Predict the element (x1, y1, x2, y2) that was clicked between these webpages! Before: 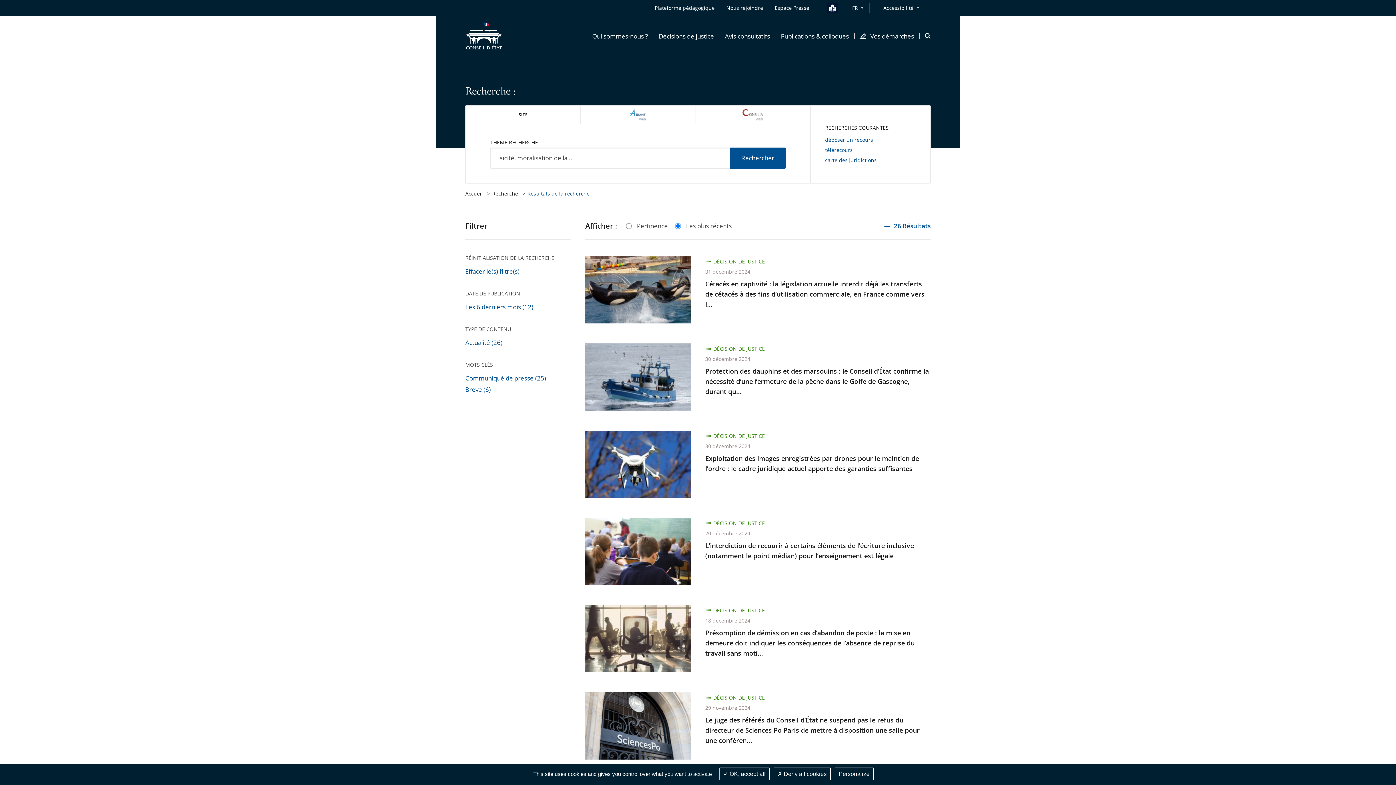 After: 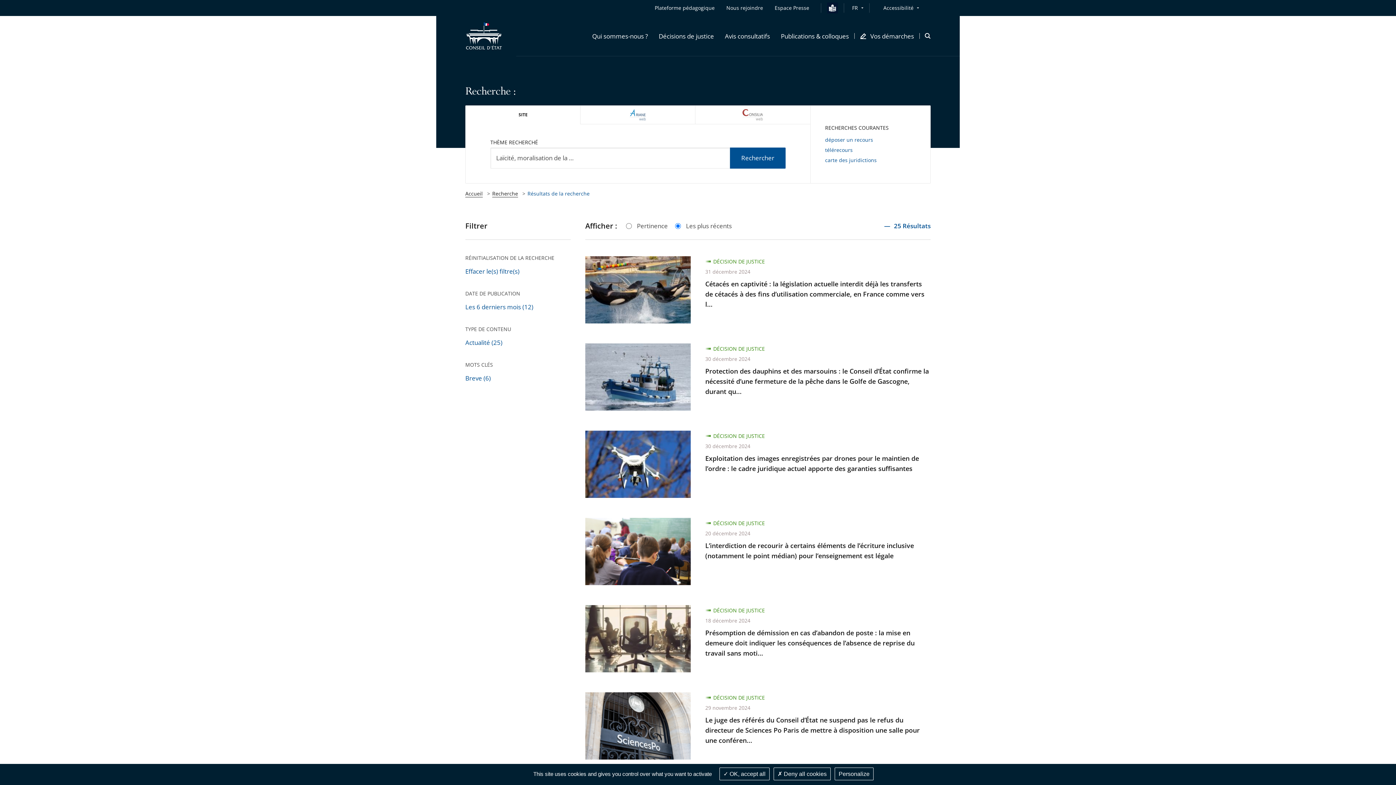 Action: label: Communiqué de presse (25) bbox: (465, 374, 546, 382)